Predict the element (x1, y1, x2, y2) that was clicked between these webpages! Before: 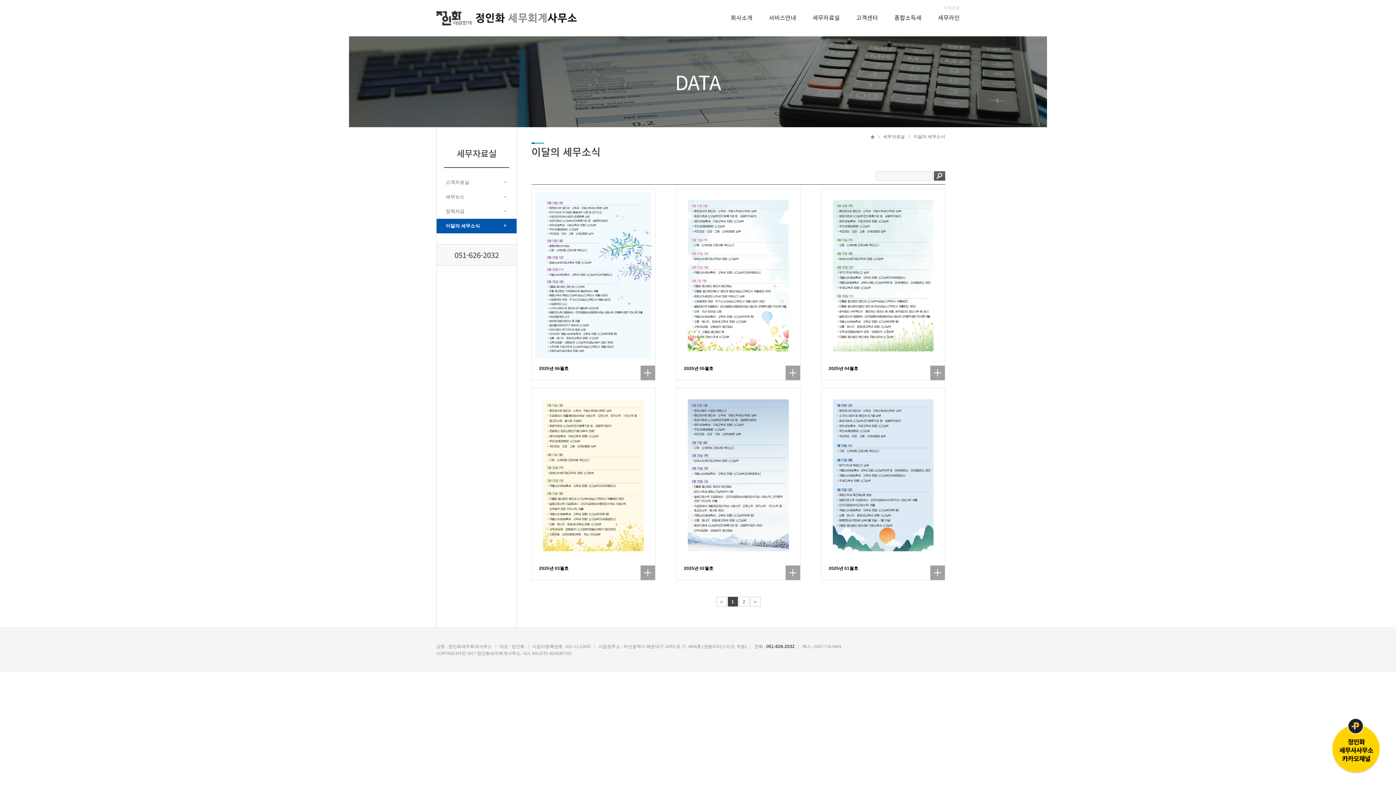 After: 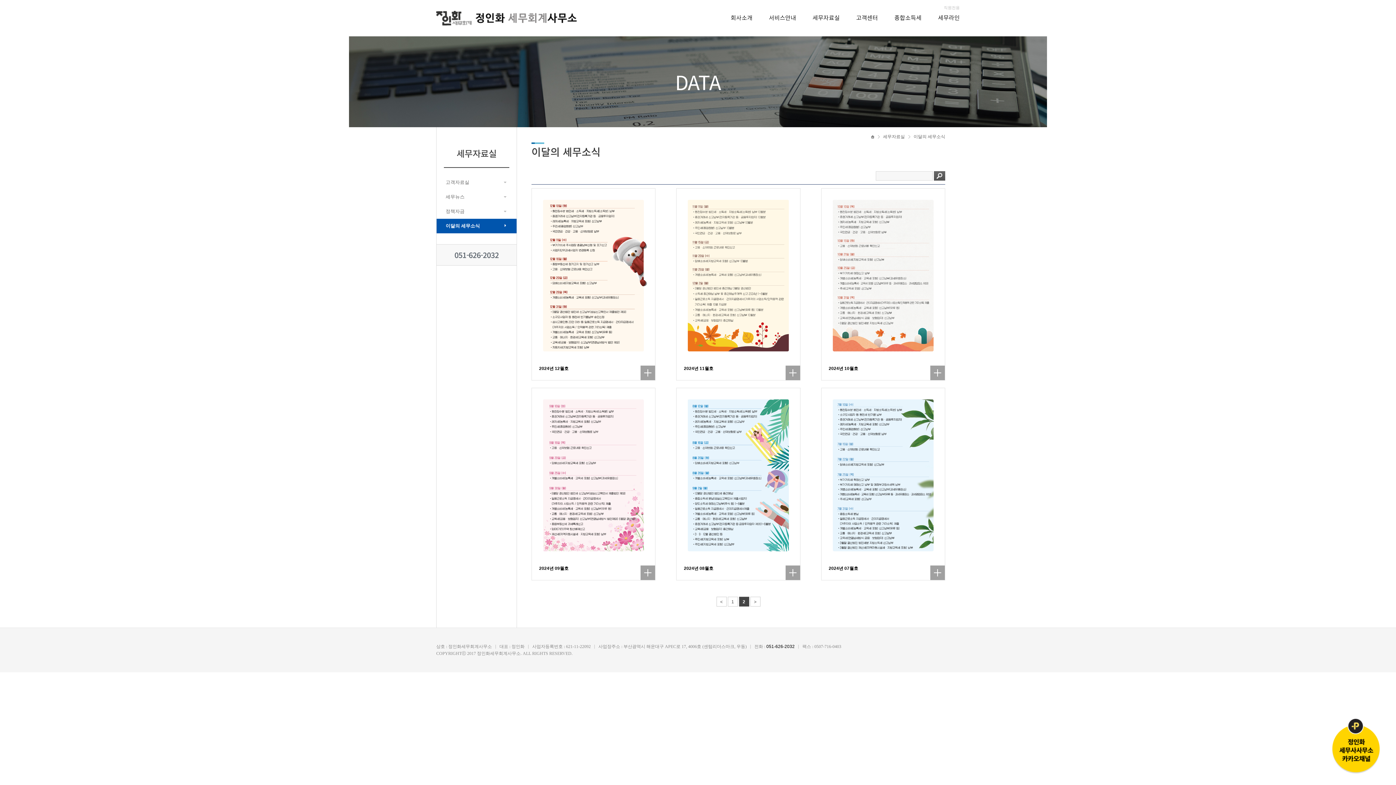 Action: bbox: (739, 596, 749, 606) label: 2